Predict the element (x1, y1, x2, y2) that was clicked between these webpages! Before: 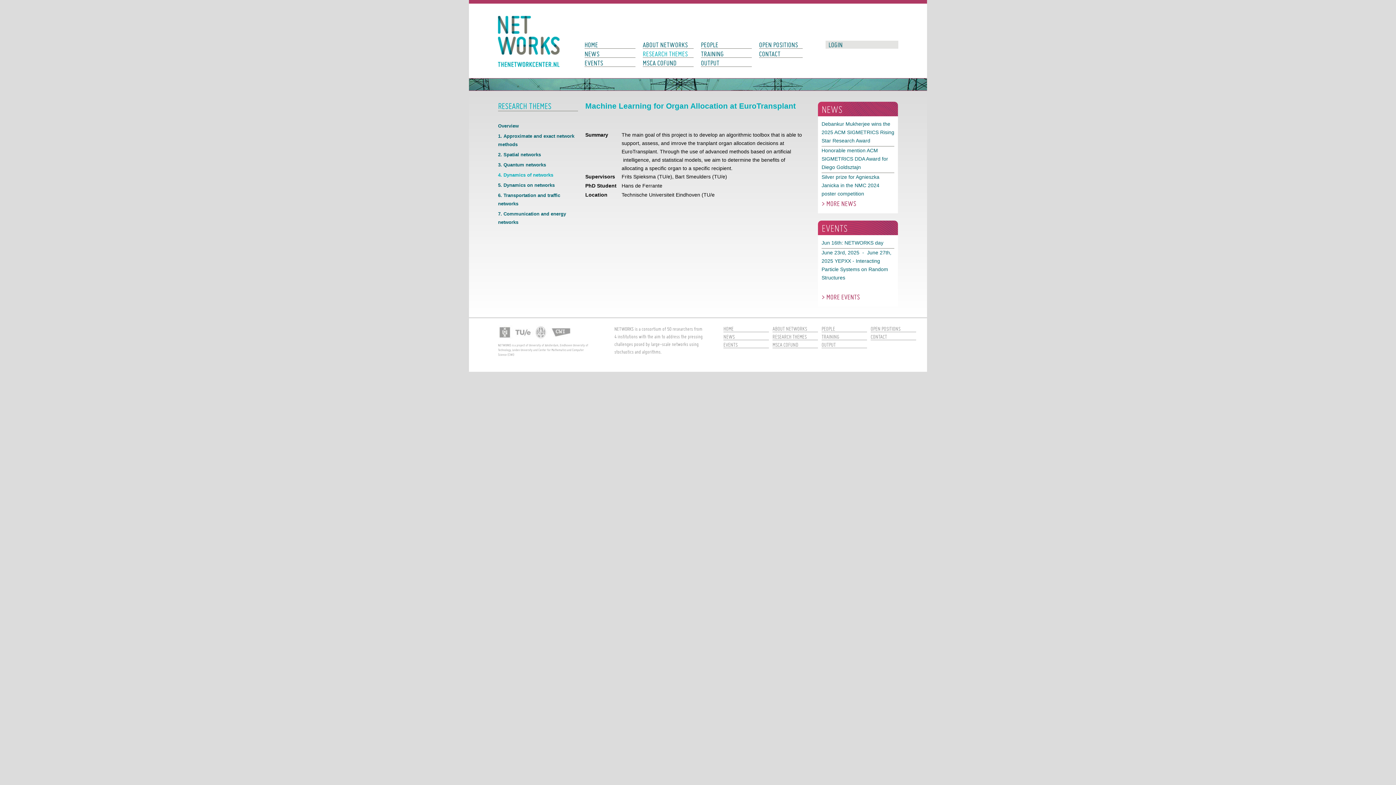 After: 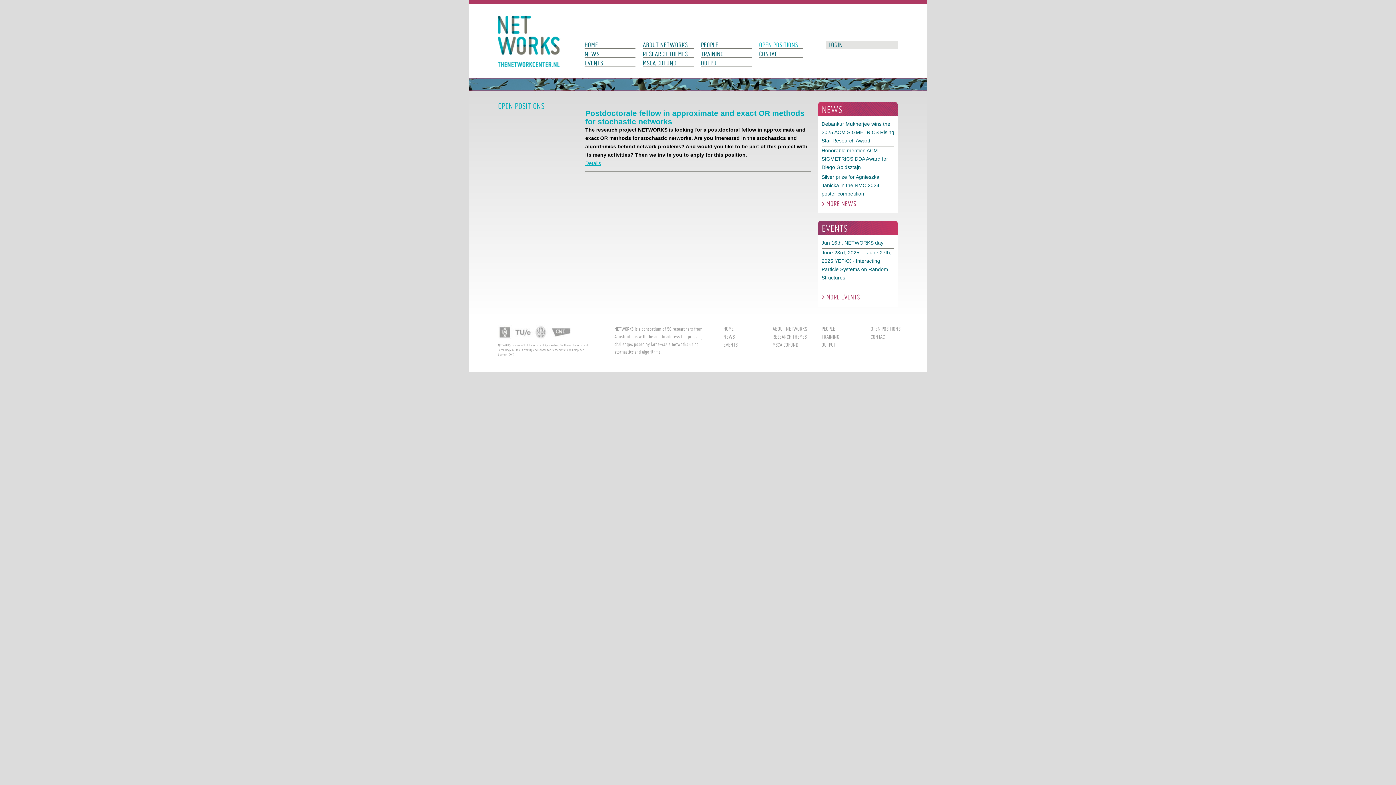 Action: label: OPEN POSITIONS bbox: (870, 324, 916, 334)